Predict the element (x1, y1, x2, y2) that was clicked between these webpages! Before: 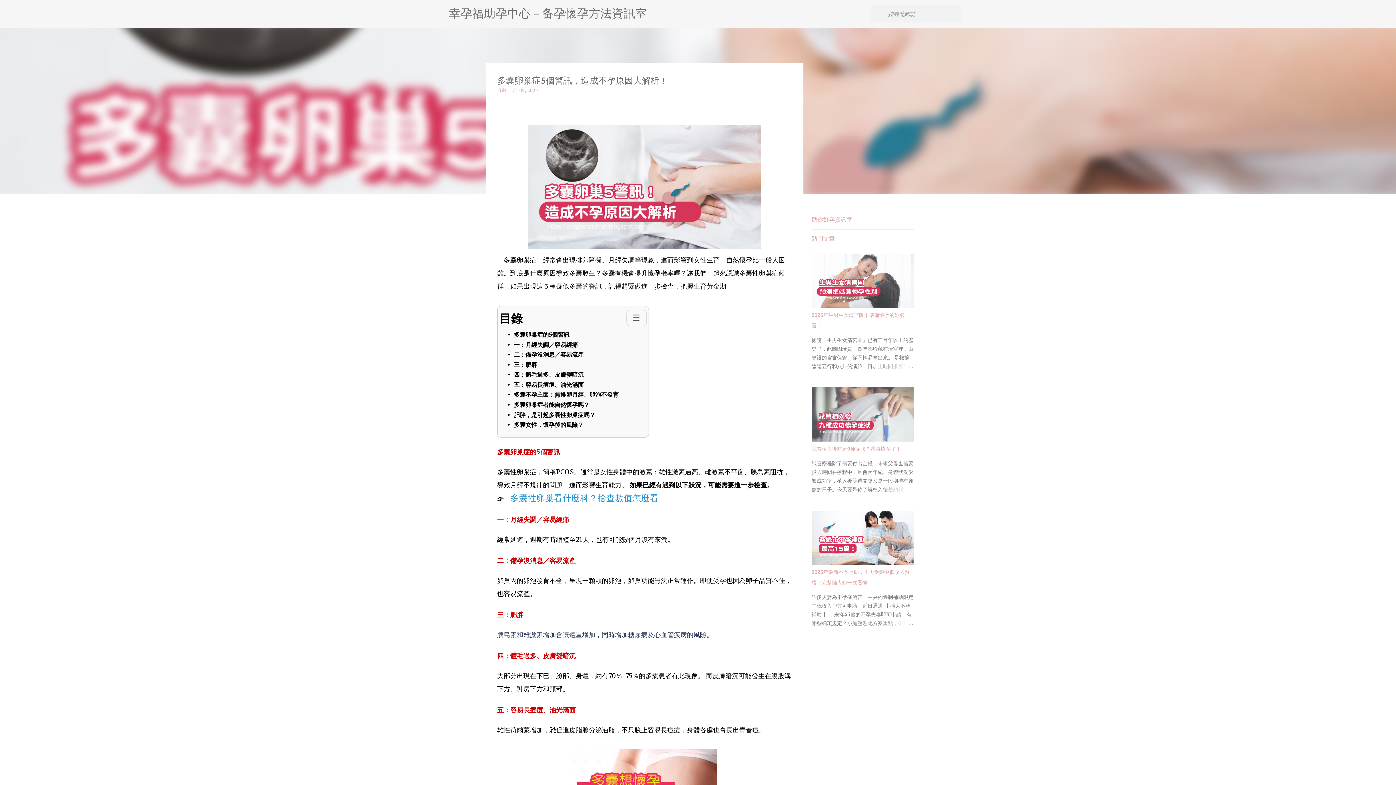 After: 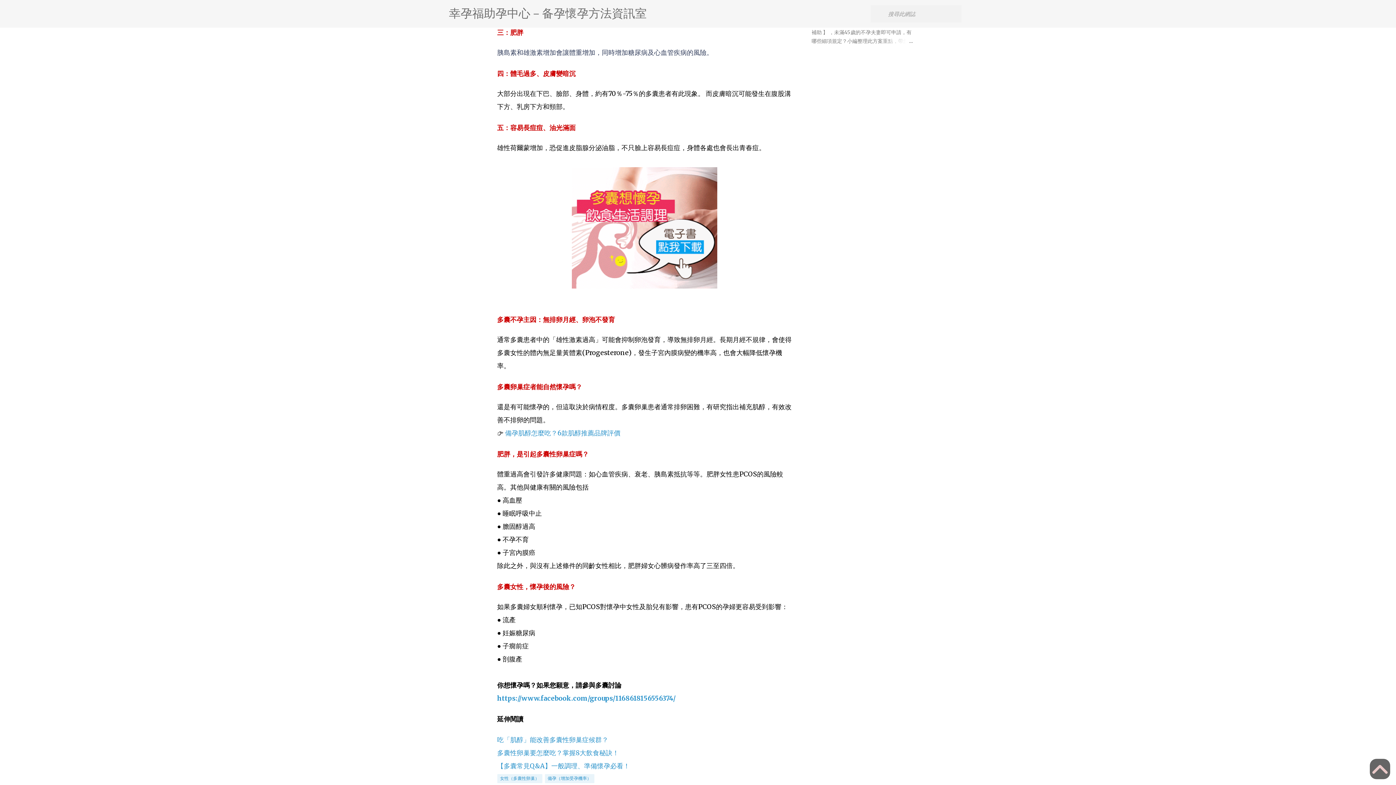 Action: bbox: (514, 361, 537, 368) label: 三：肥胖